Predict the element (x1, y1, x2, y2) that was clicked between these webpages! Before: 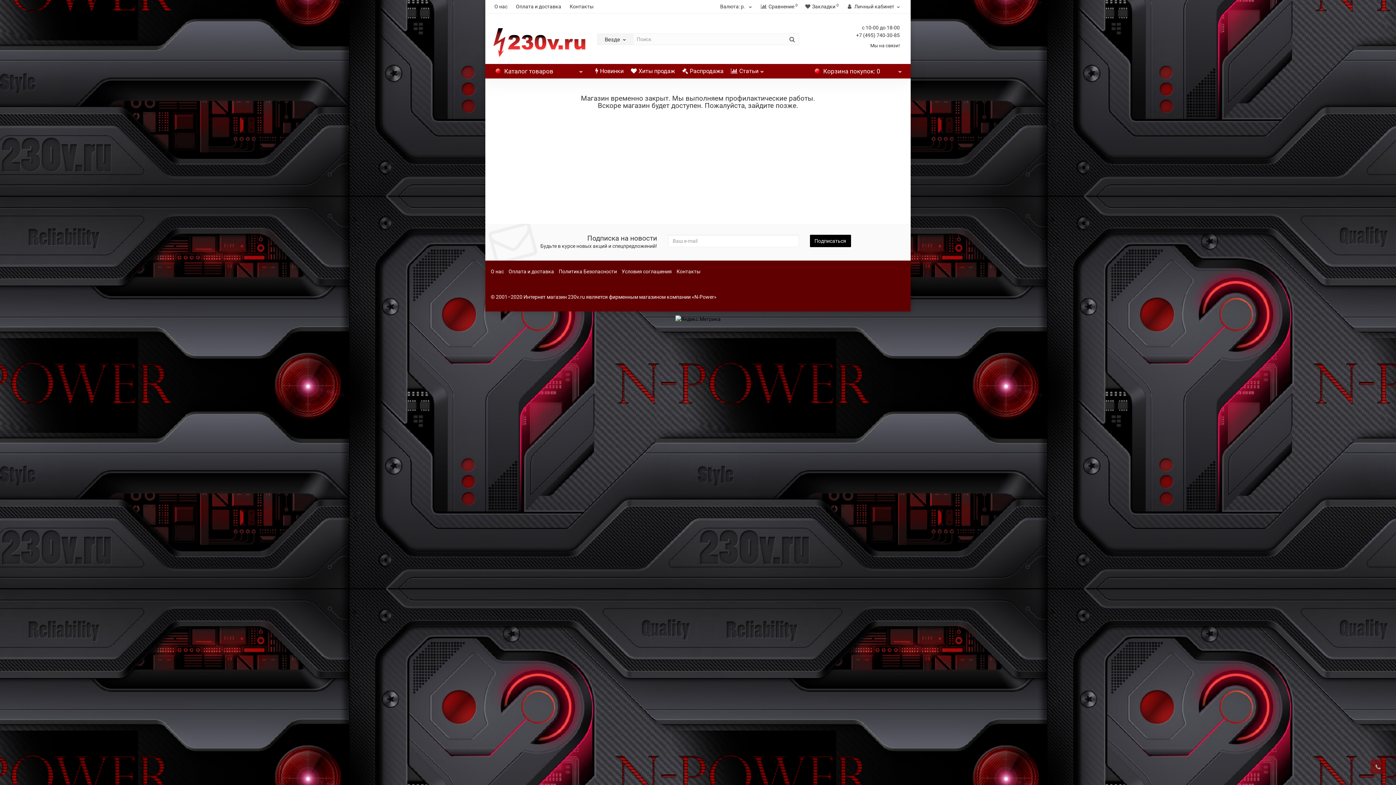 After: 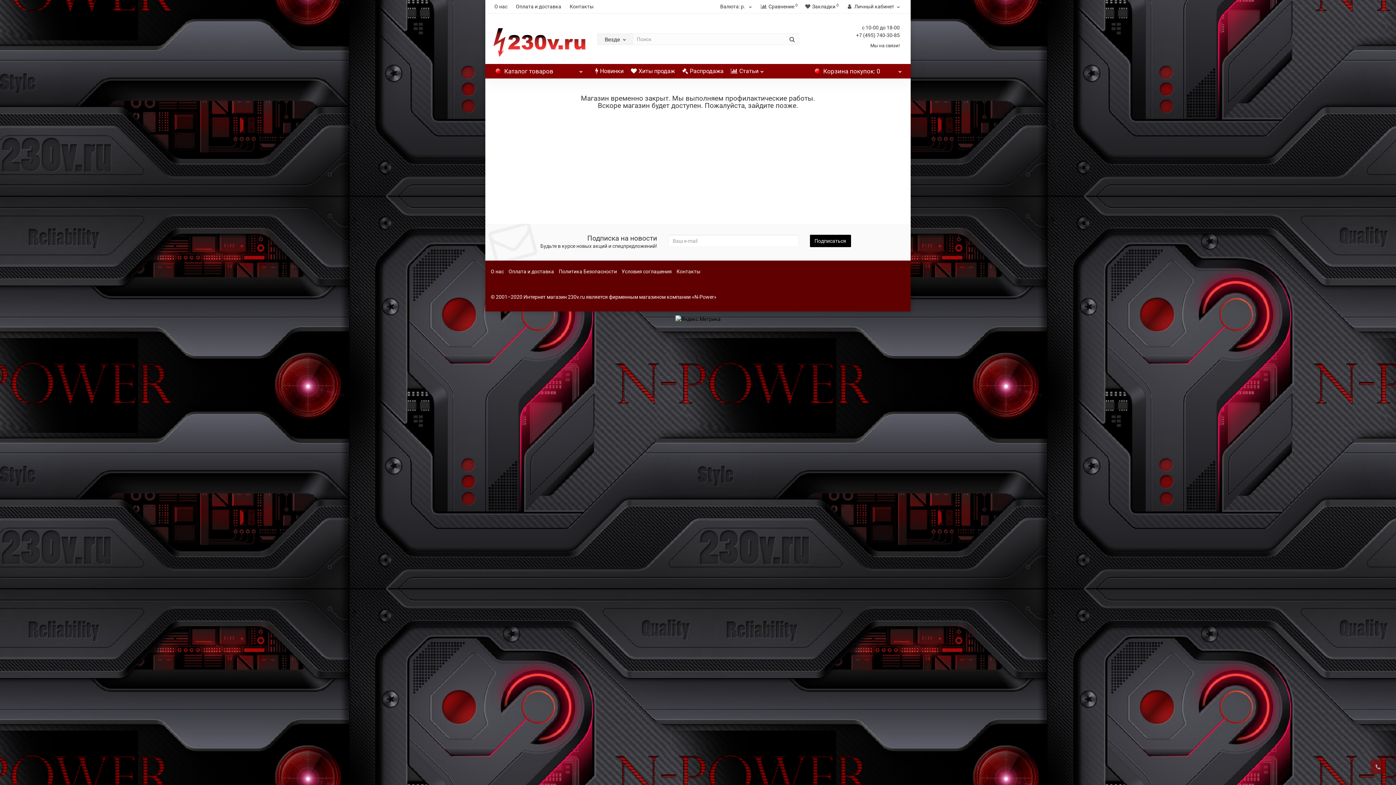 Action: label: Распродажа bbox: (678, 63, 727, 78)